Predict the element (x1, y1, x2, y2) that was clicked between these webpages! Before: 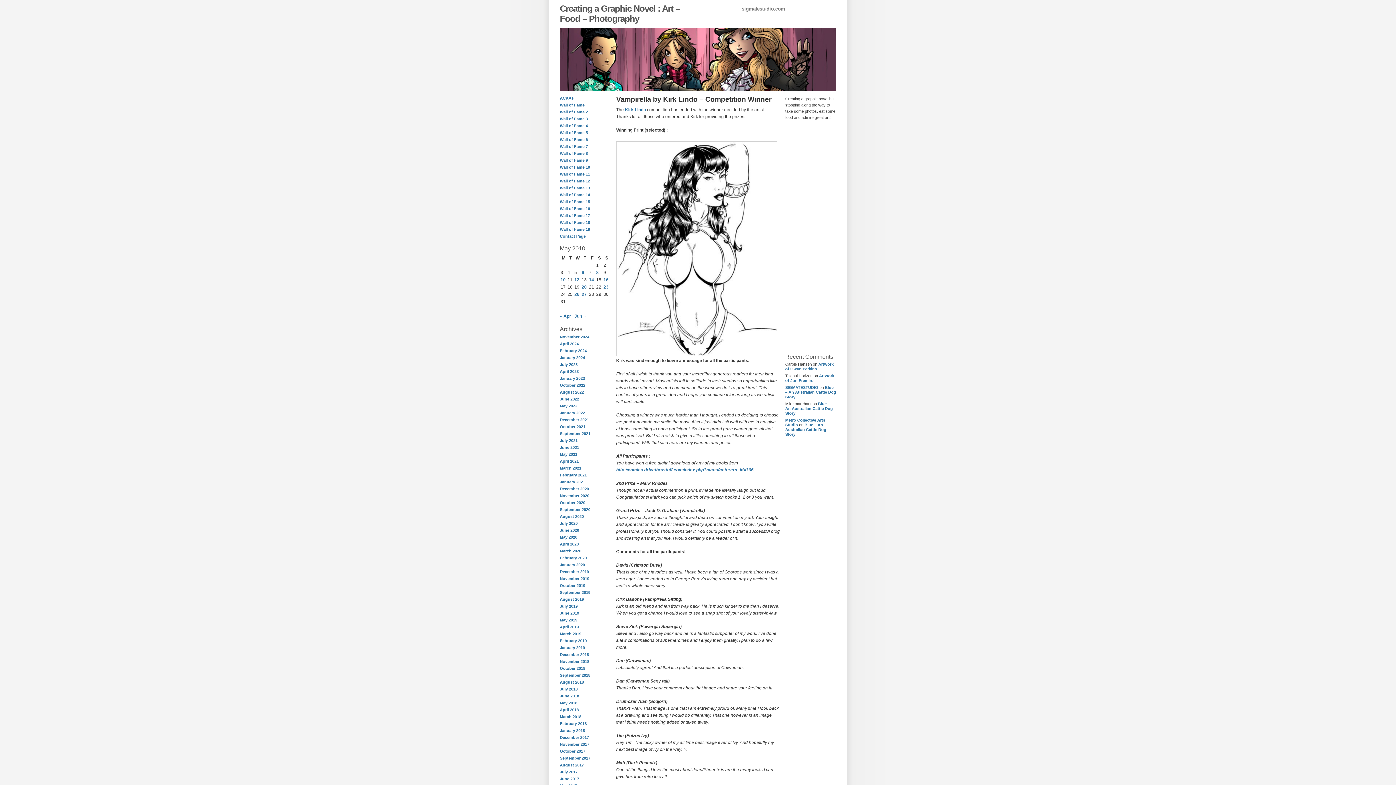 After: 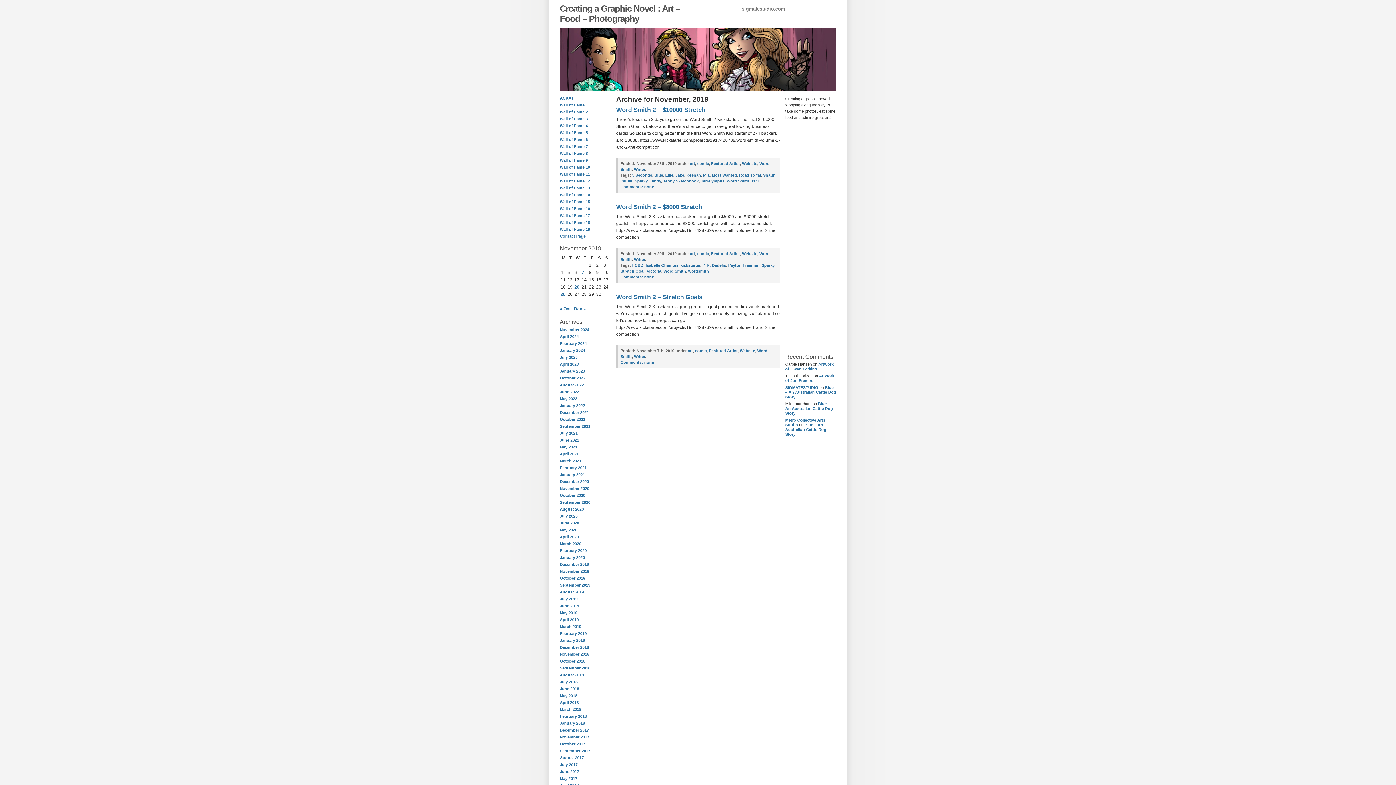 Action: label: November 2019 bbox: (560, 576, 589, 581)